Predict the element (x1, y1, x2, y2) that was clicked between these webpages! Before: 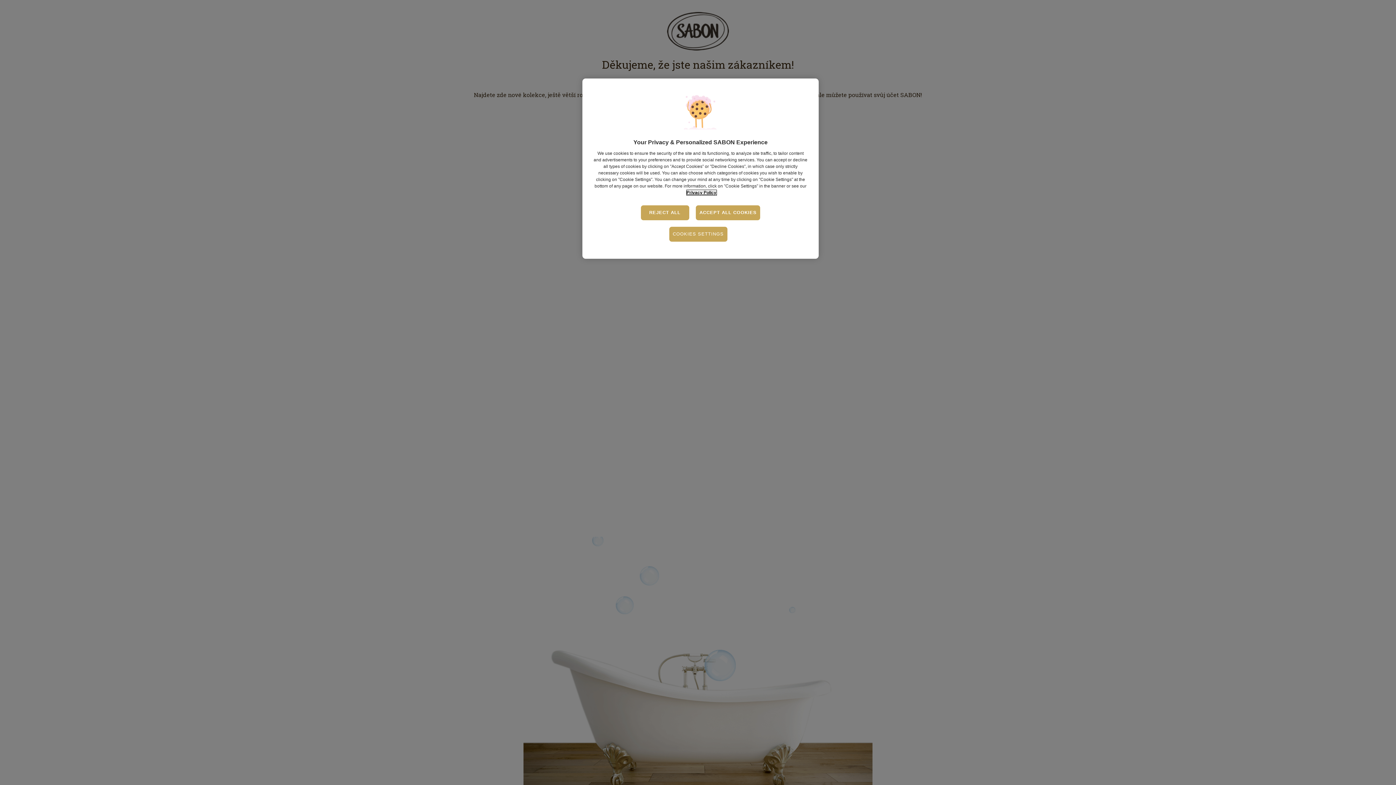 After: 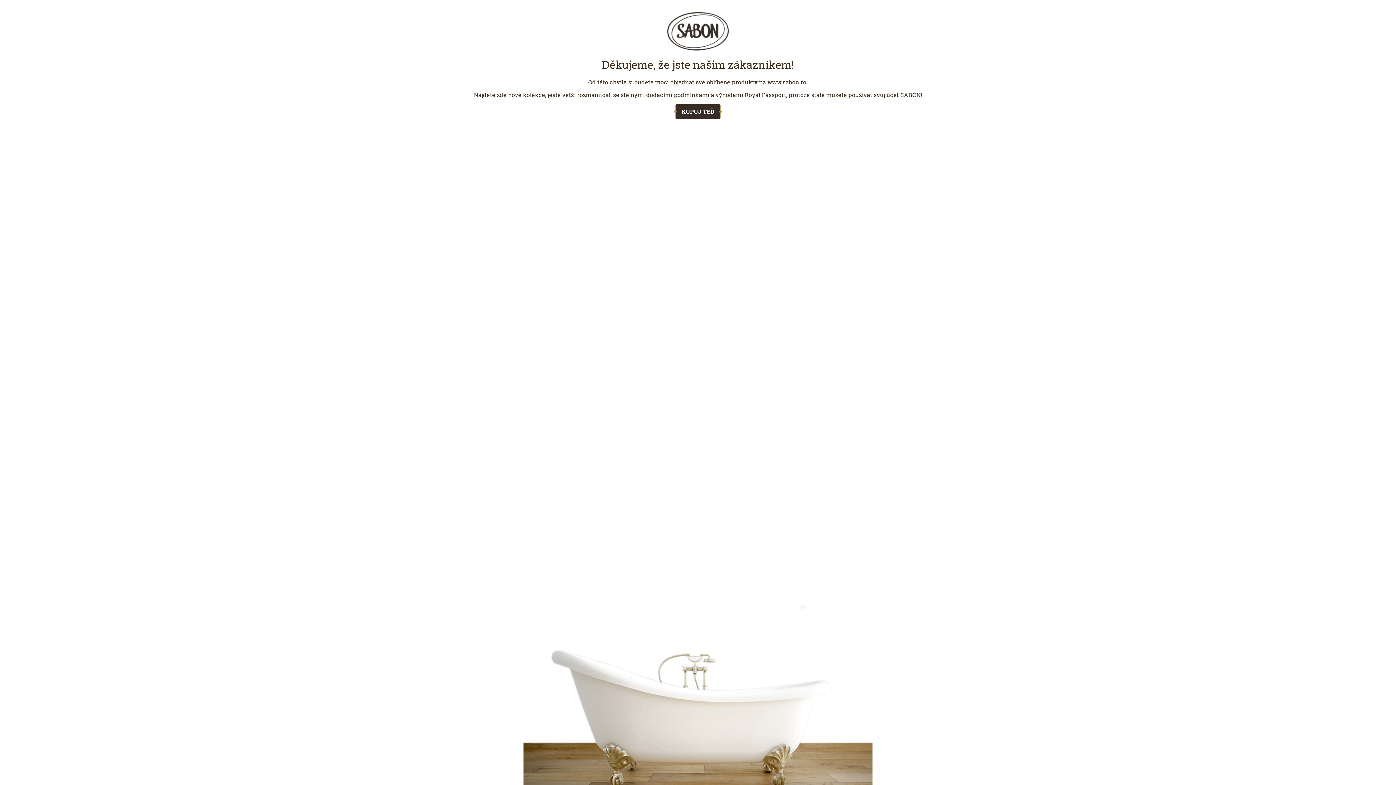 Action: bbox: (640, 205, 689, 220) label: REJECT ALL